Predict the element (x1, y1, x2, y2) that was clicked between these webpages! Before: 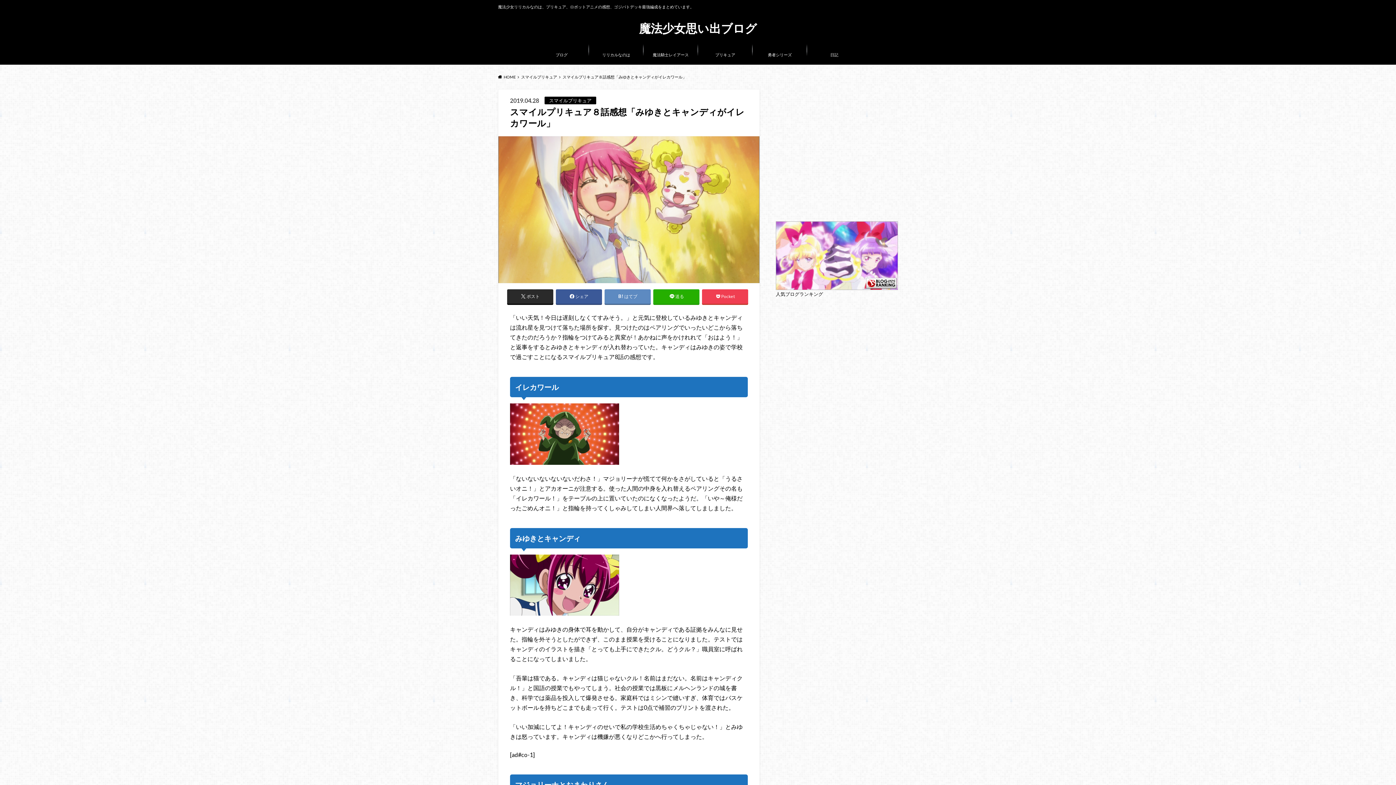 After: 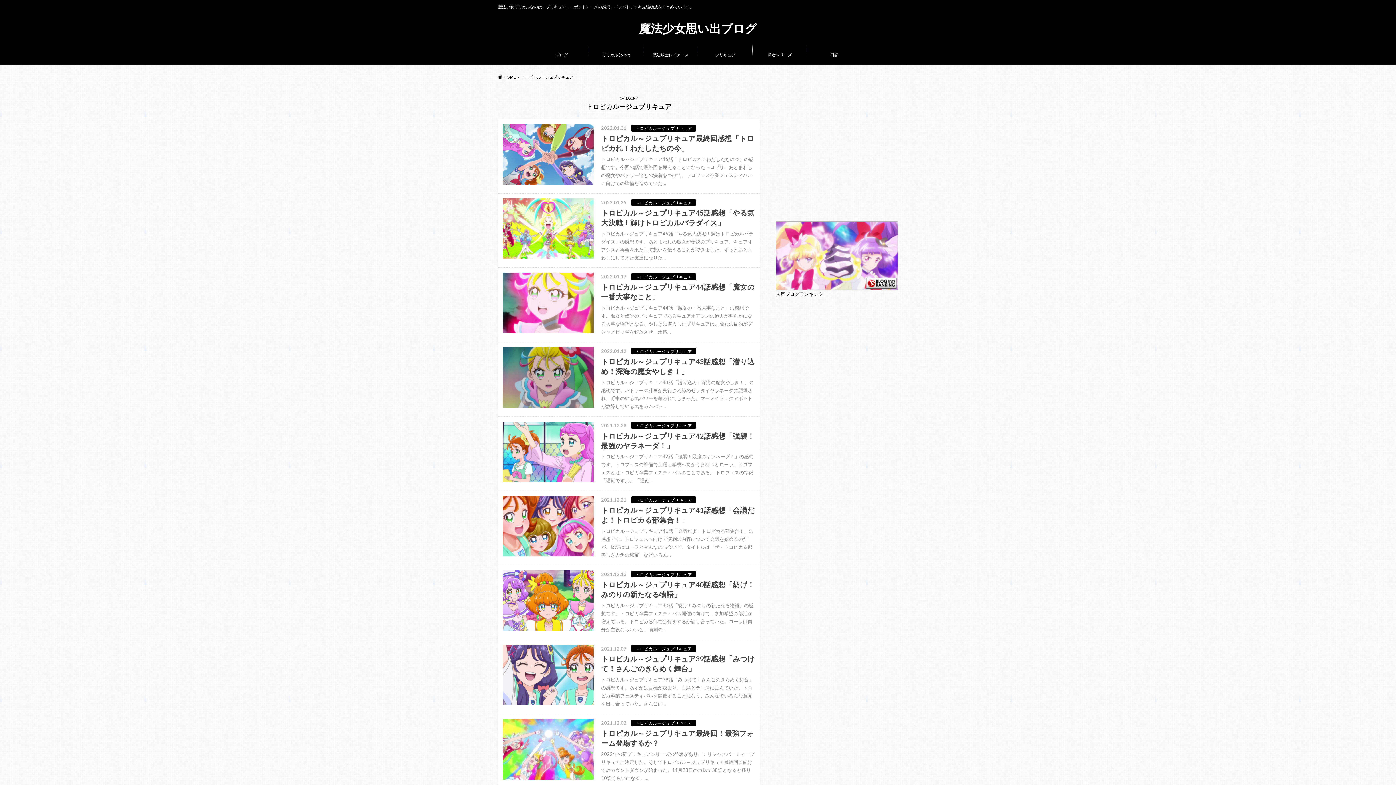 Action: label: プリキュア bbox: (698, 39, 752, 60)